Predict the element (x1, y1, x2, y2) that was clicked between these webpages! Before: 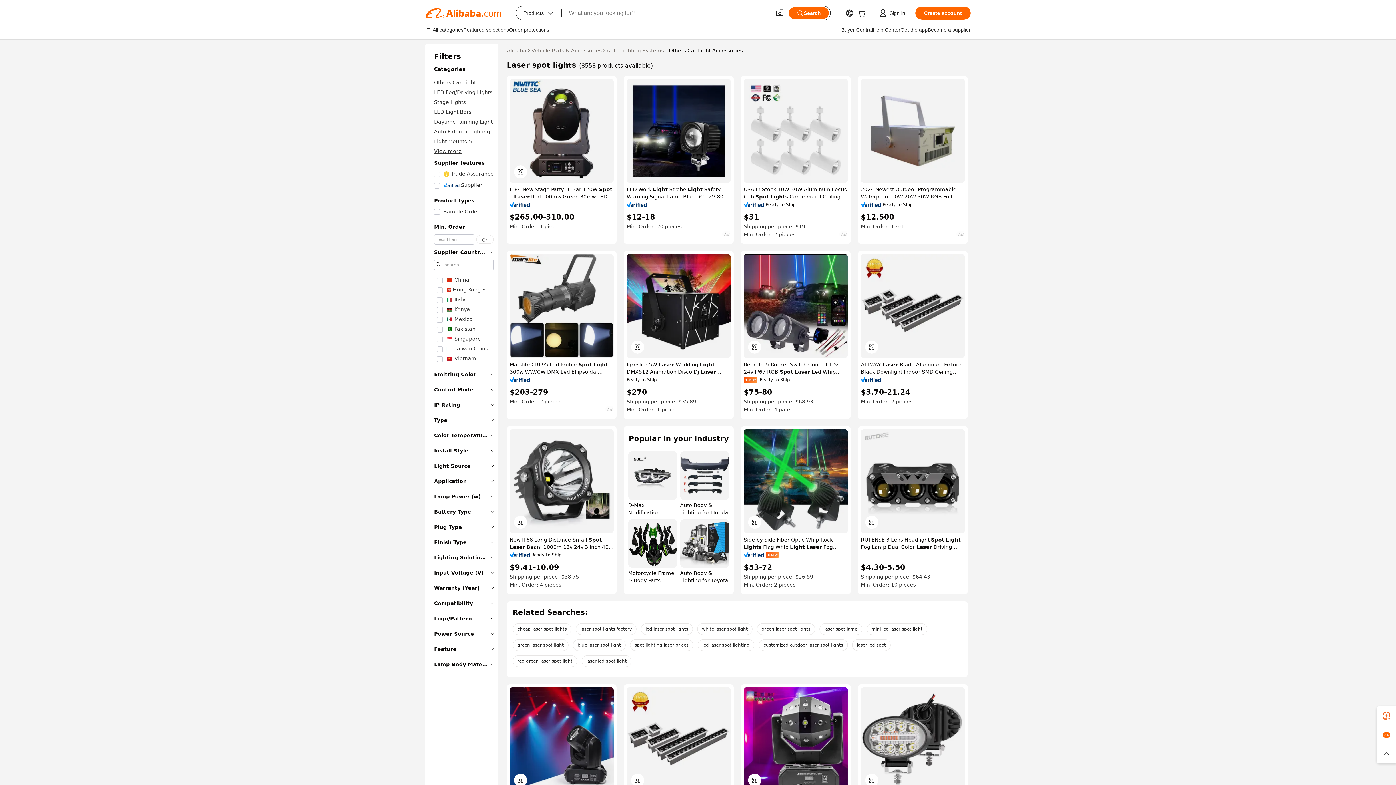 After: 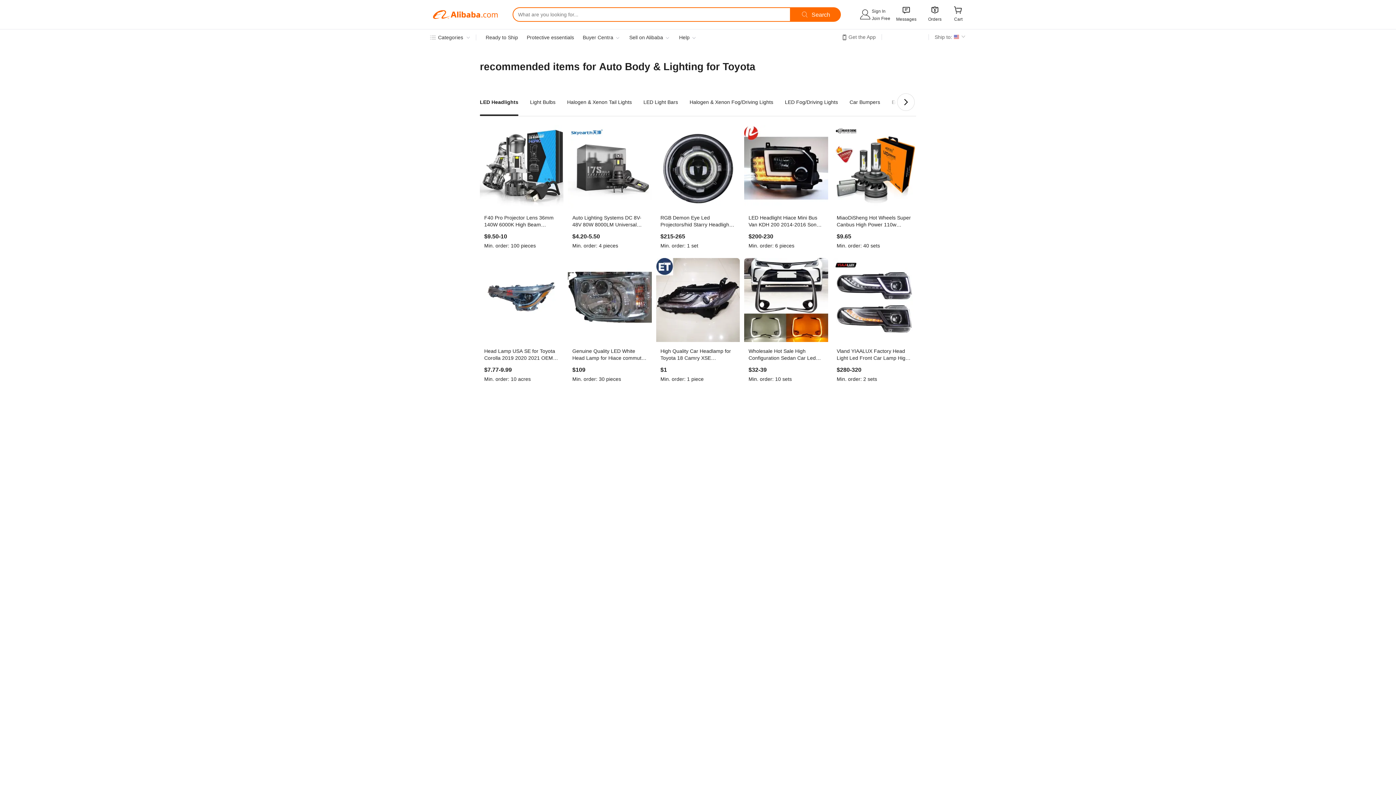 Action: bbox: (680, 519, 729, 584) label: Auto Body & Lighting for Toyota